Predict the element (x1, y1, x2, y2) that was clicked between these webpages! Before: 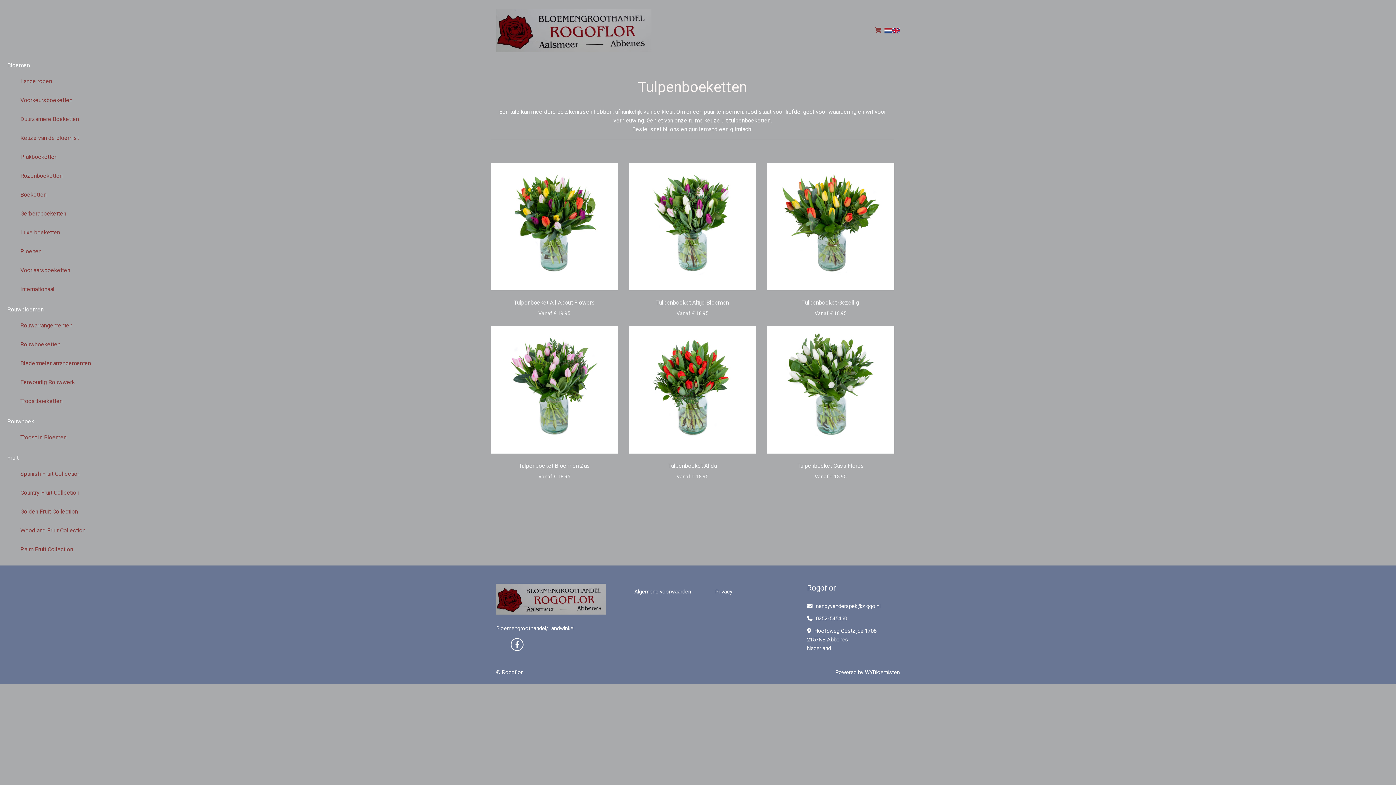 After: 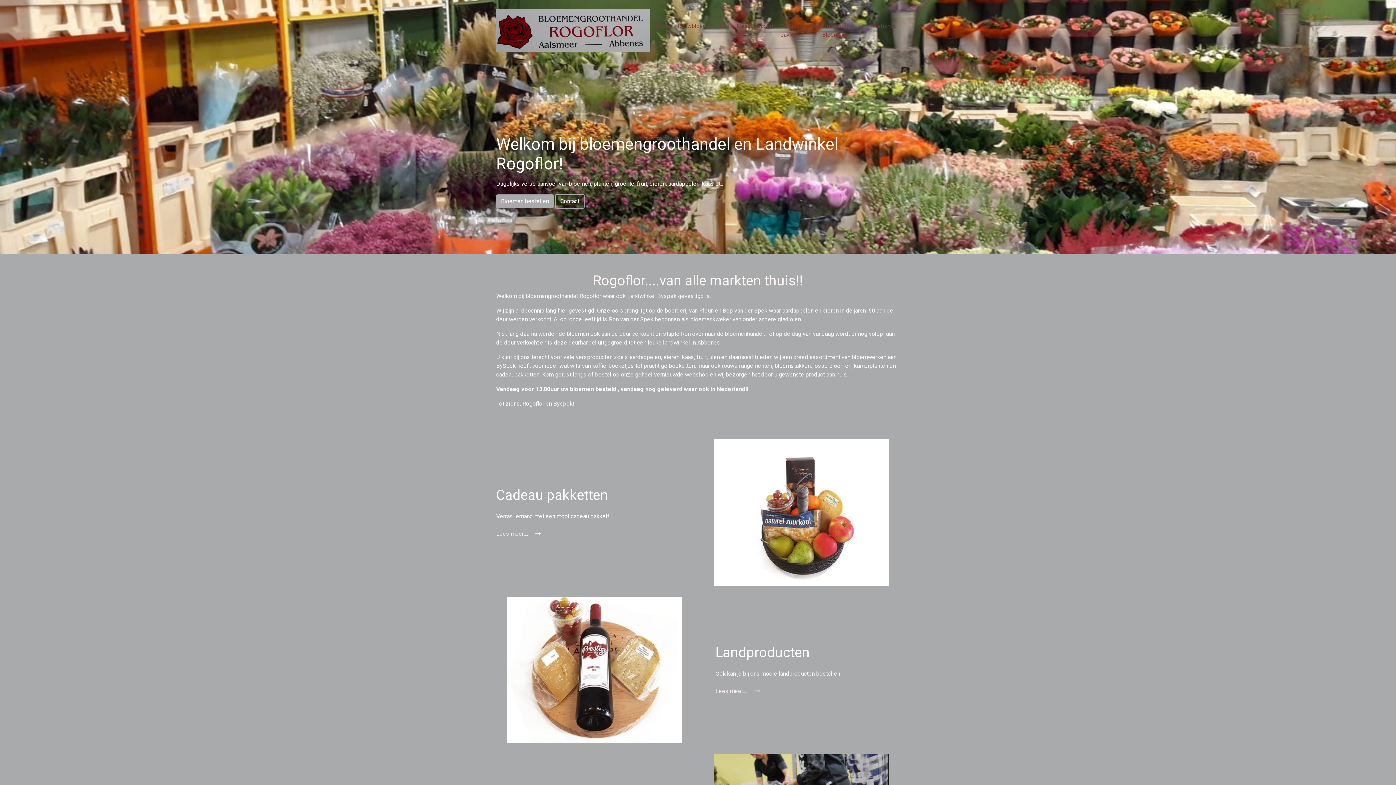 Action: bbox: (496, 8, 651, 52)